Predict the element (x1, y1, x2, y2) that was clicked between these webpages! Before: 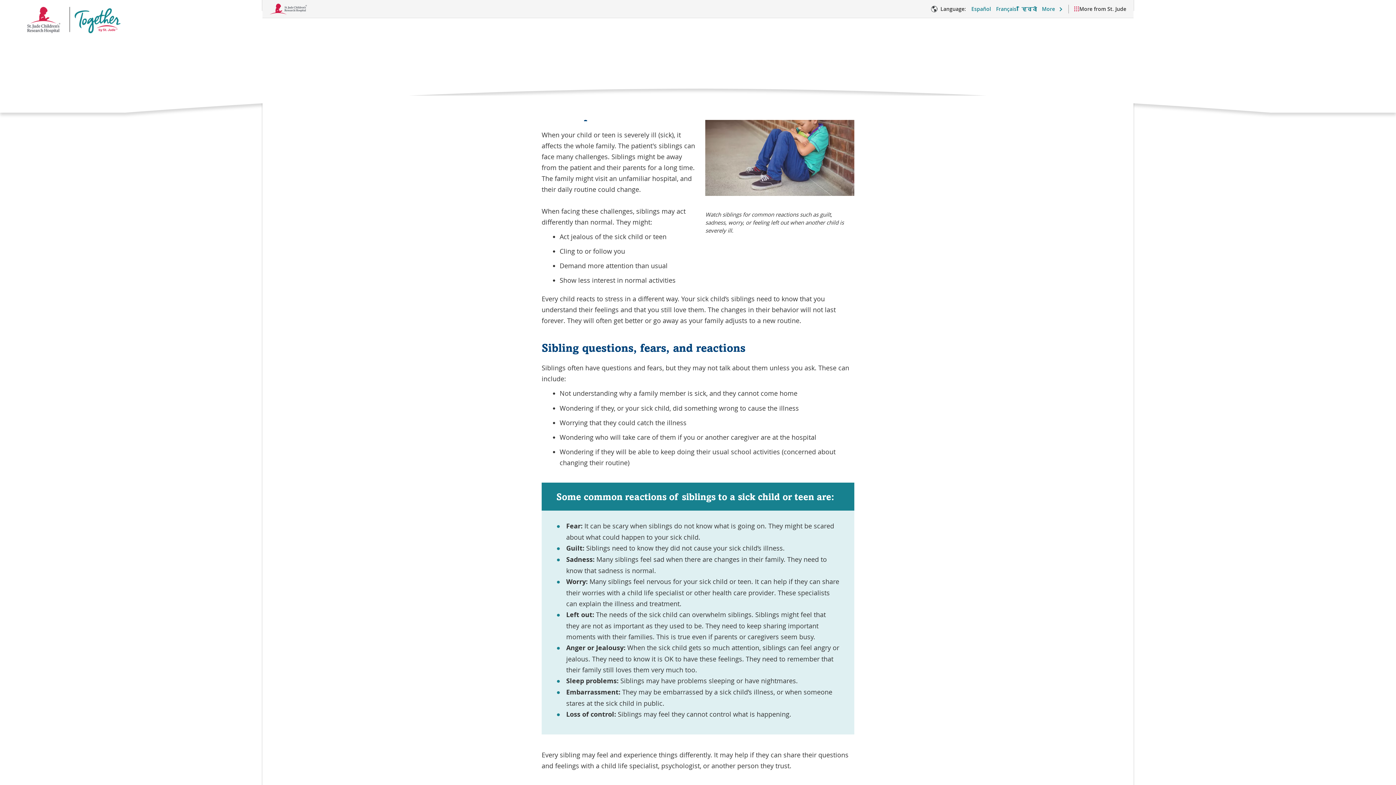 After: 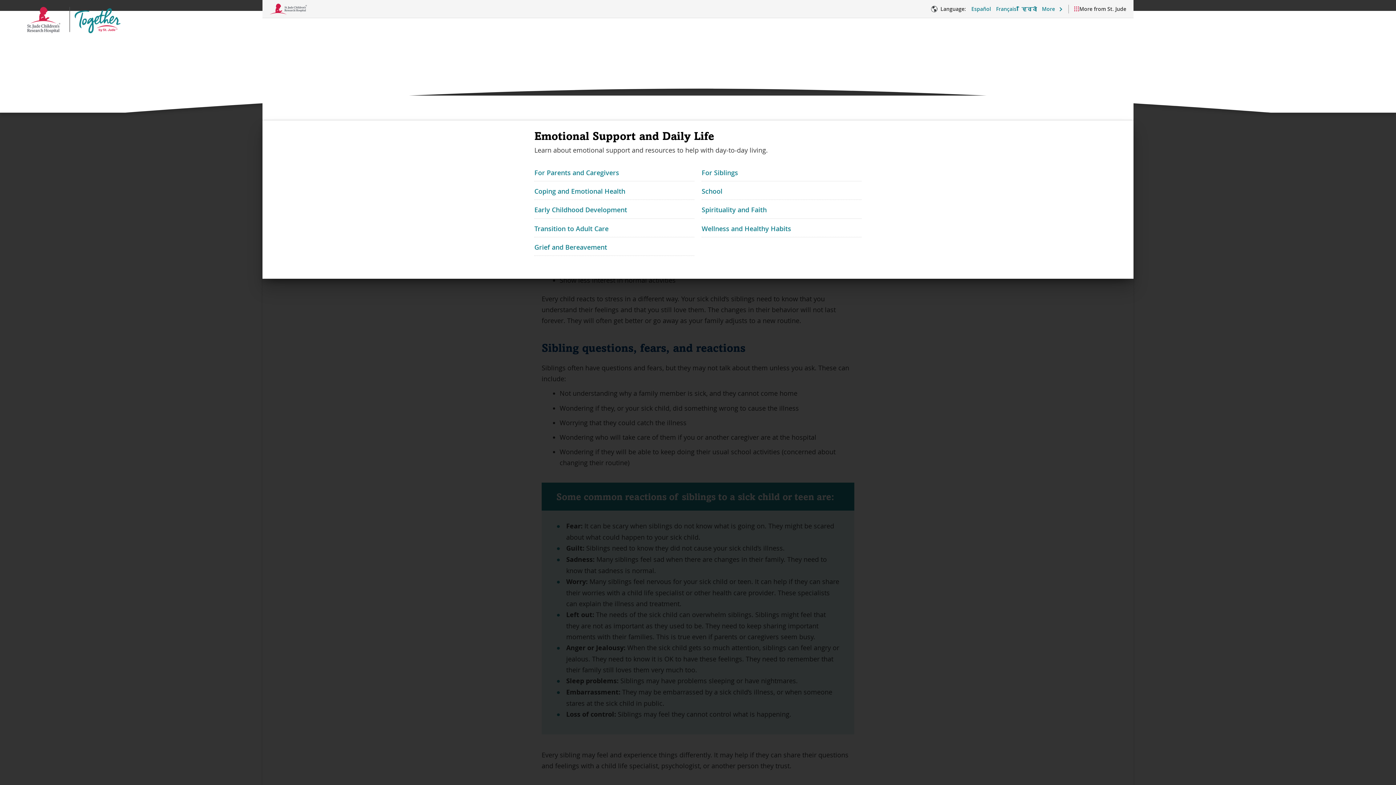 Action: label: Emotional Support and Daily Life - Open Menu bbox: (742, 95, 835, 118)